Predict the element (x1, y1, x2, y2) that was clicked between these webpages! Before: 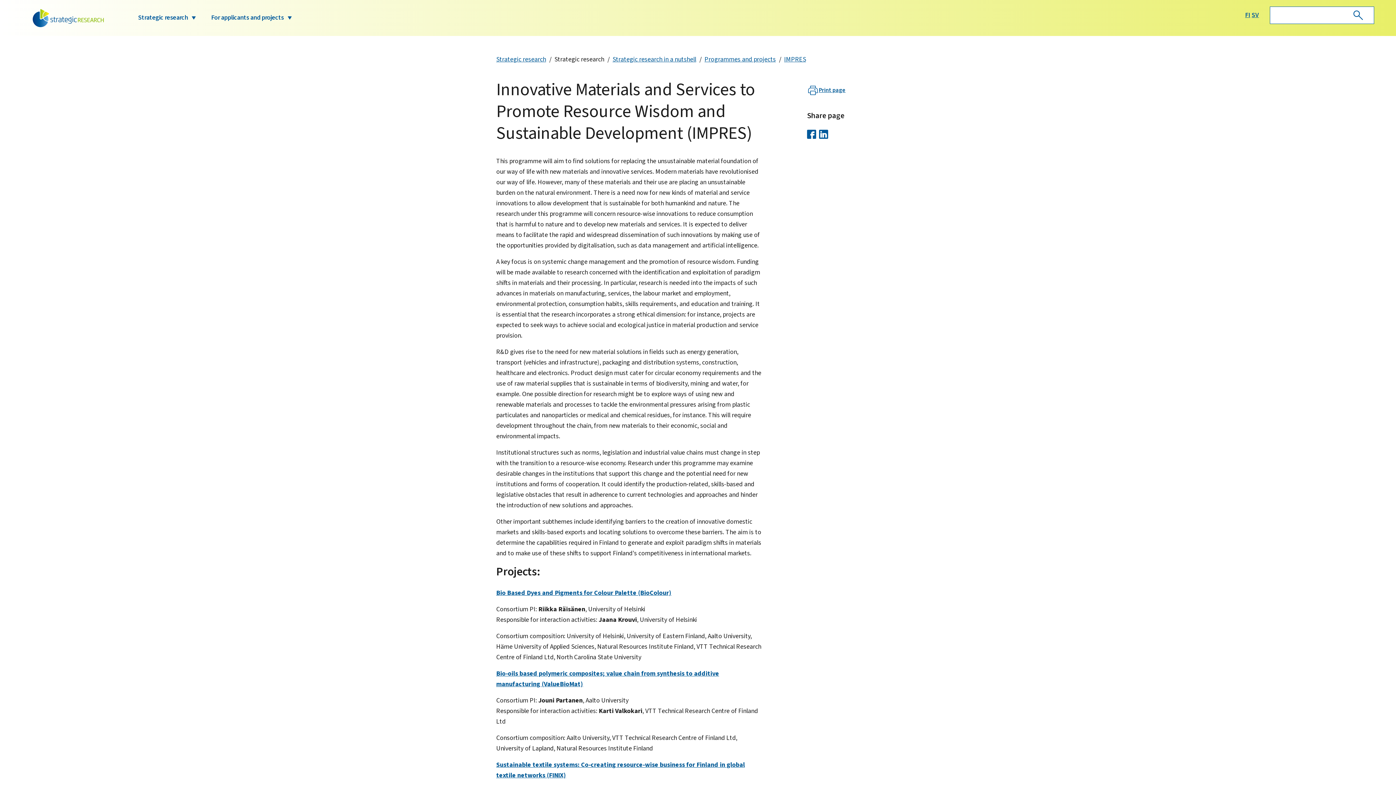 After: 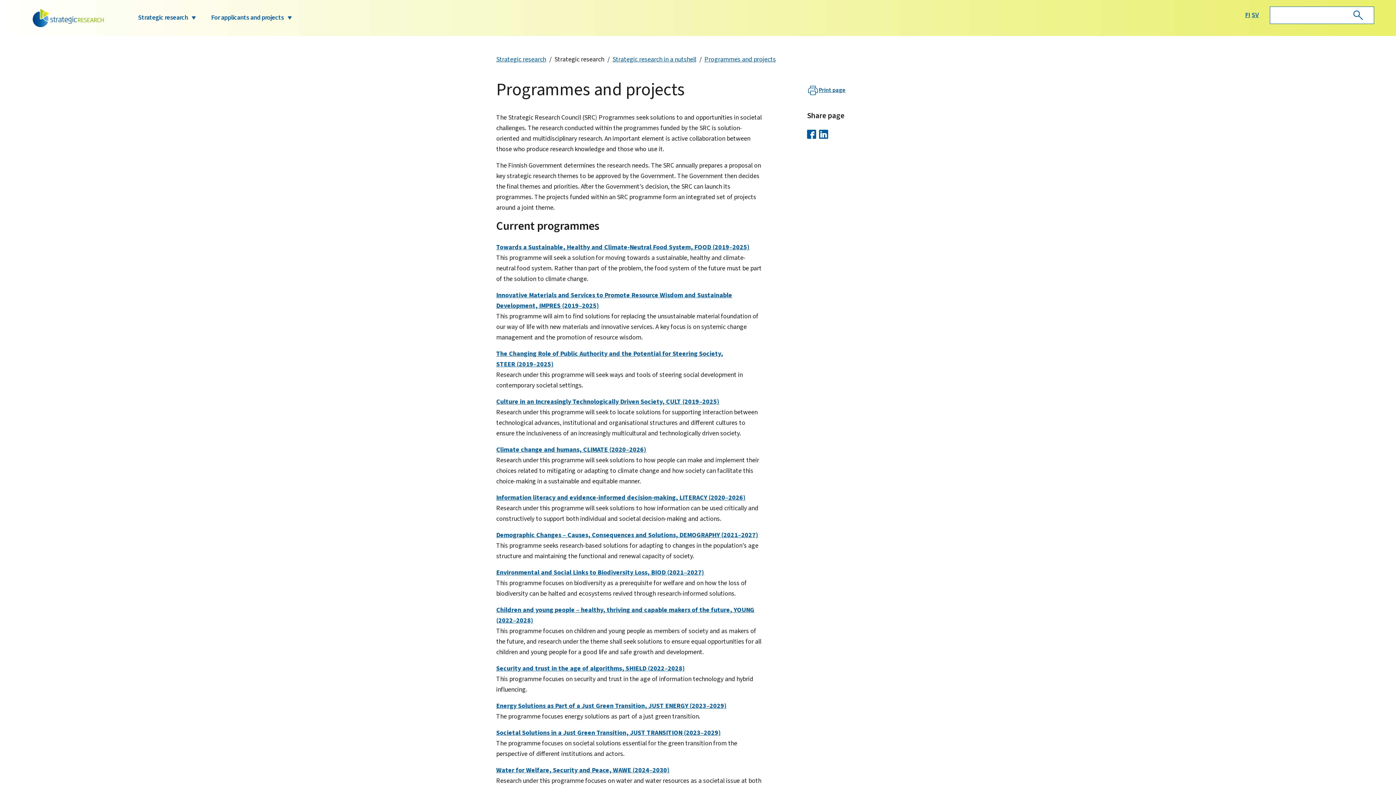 Action: label: Programmes and projects bbox: (704, 54, 776, 64)